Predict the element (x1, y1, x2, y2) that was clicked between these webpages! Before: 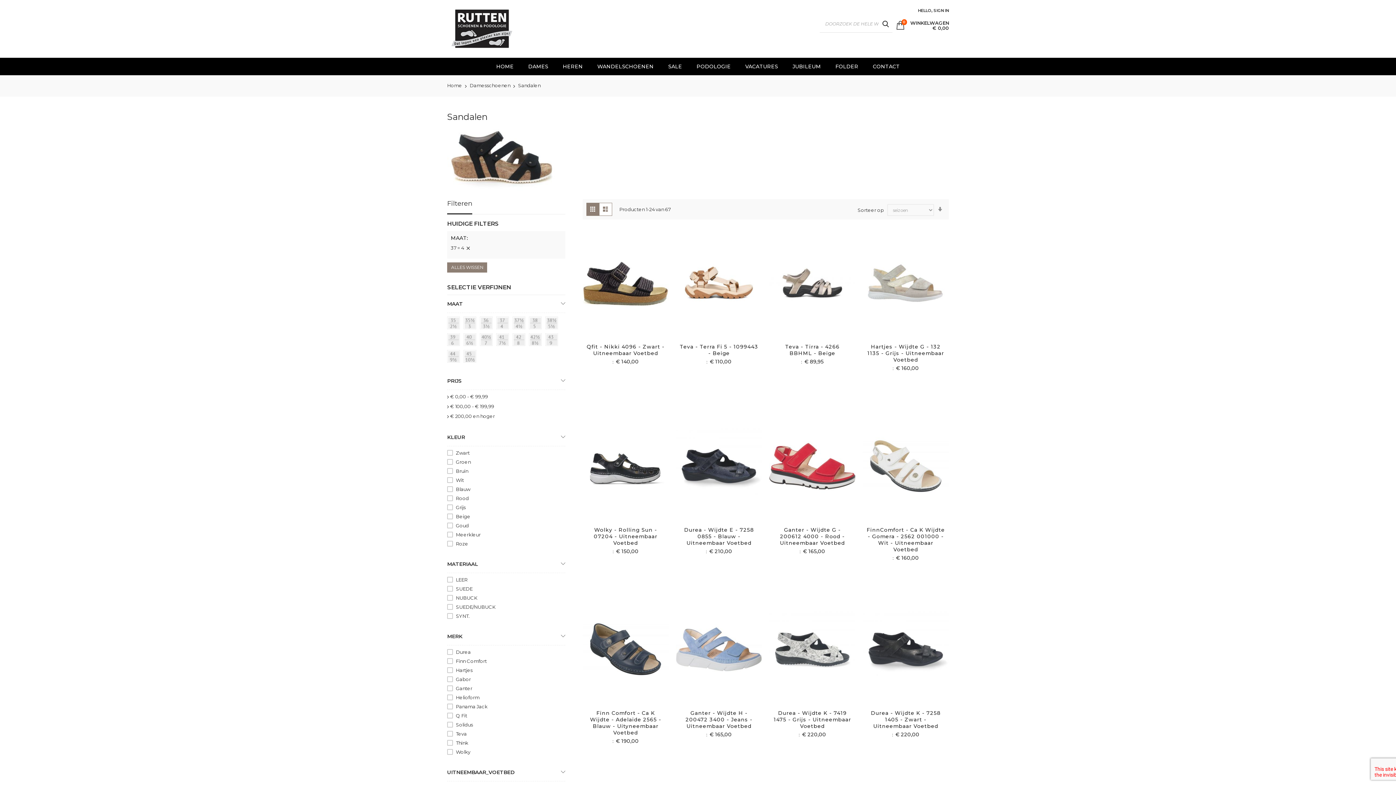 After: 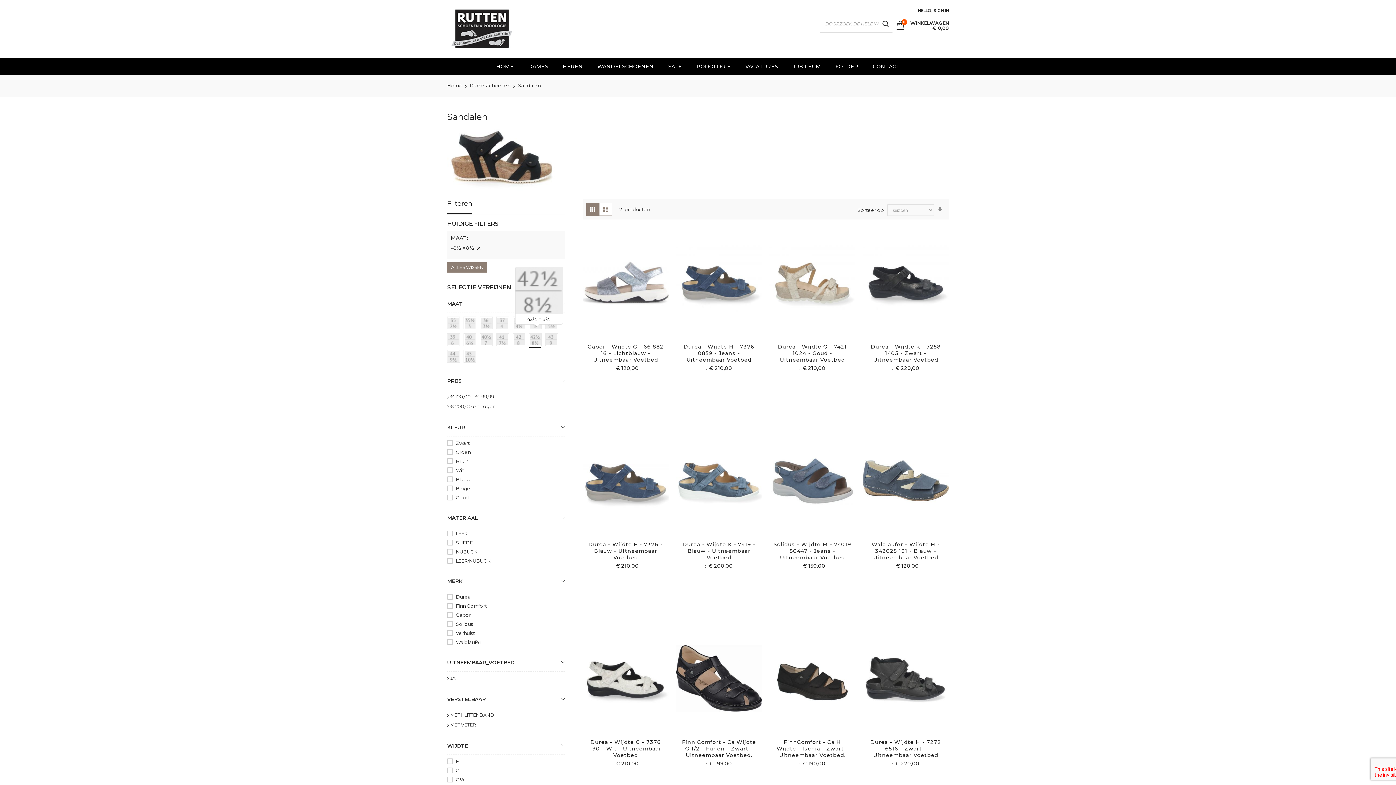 Action: label: 42½ = 8½ bbox: (529, 333, 544, 348)